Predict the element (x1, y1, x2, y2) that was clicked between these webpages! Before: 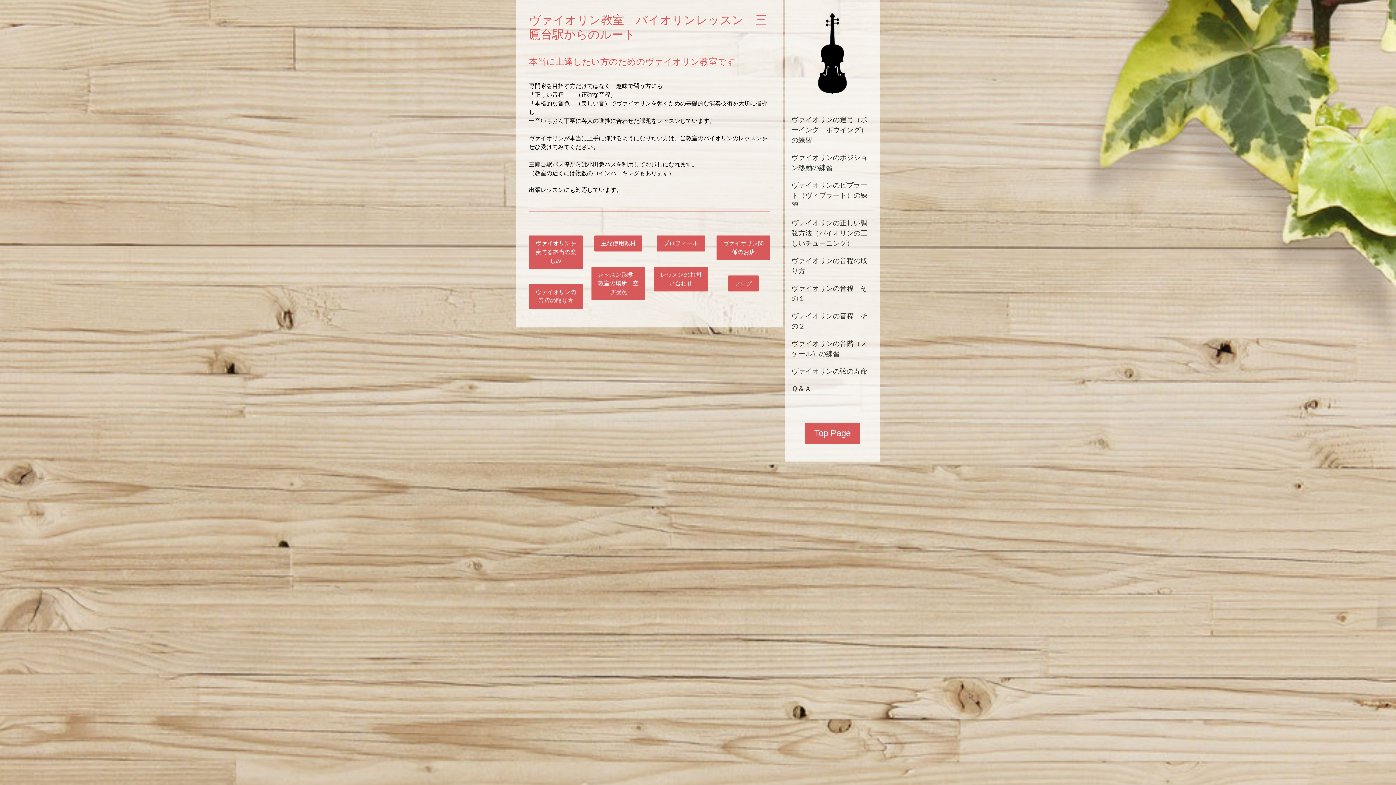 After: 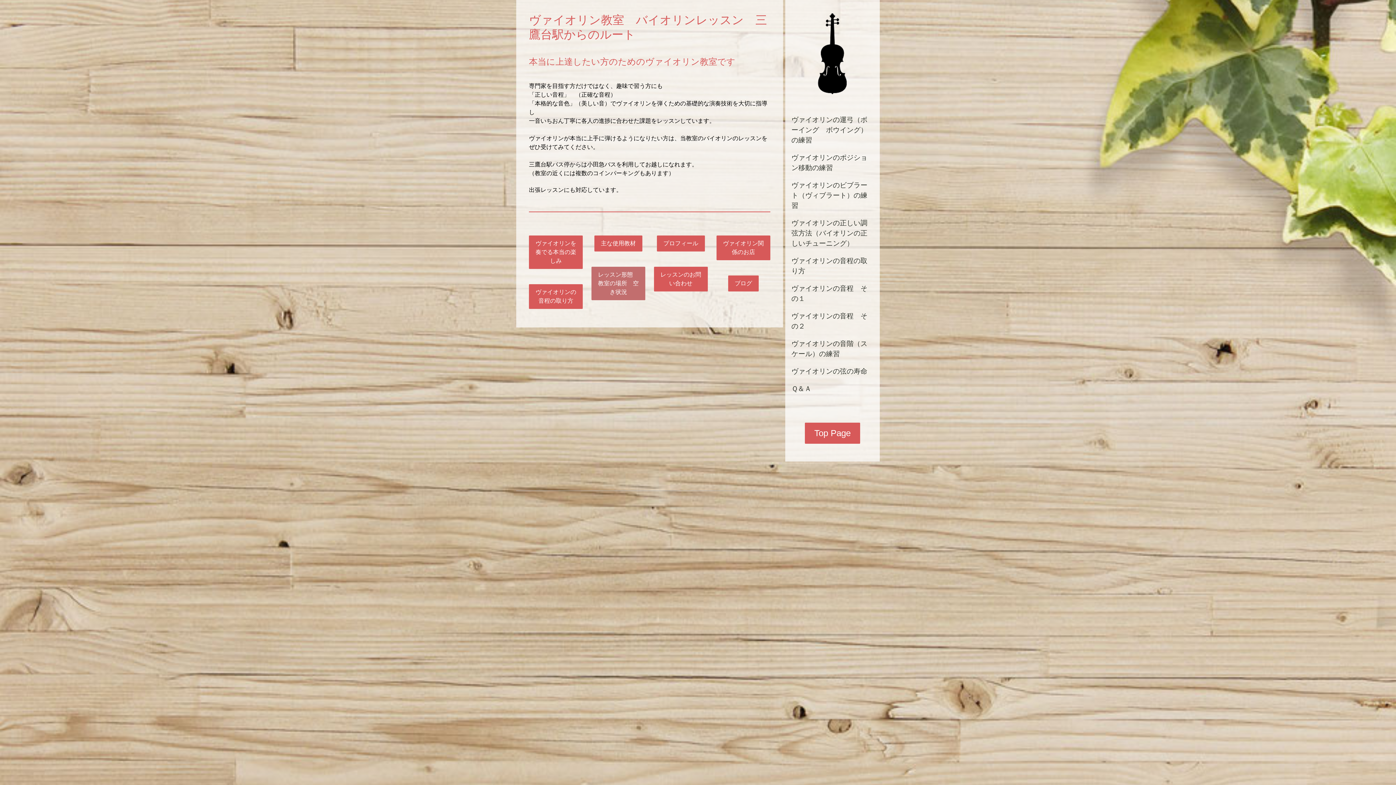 Action: bbox: (591, 266, 645, 300) label: レッスン形態　教室の場所　空き状況